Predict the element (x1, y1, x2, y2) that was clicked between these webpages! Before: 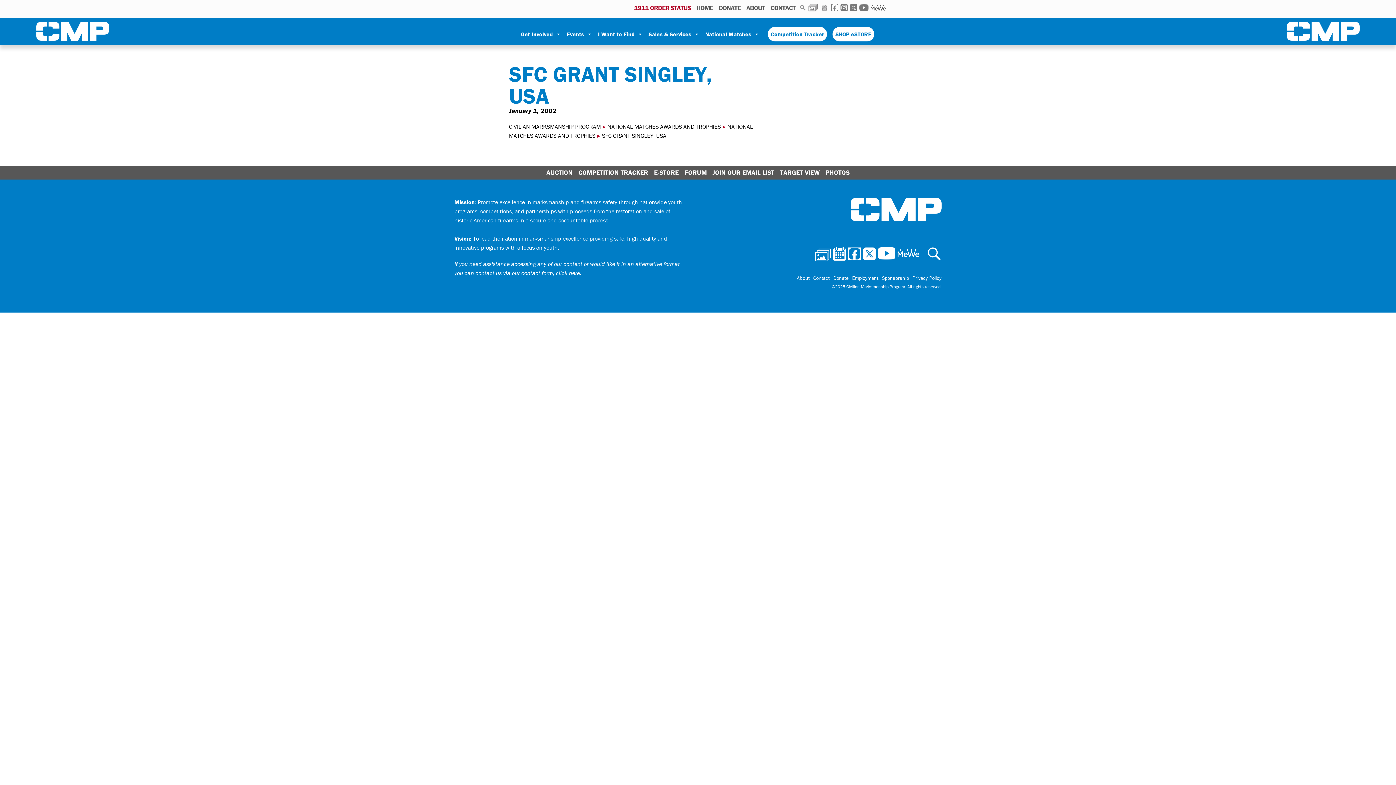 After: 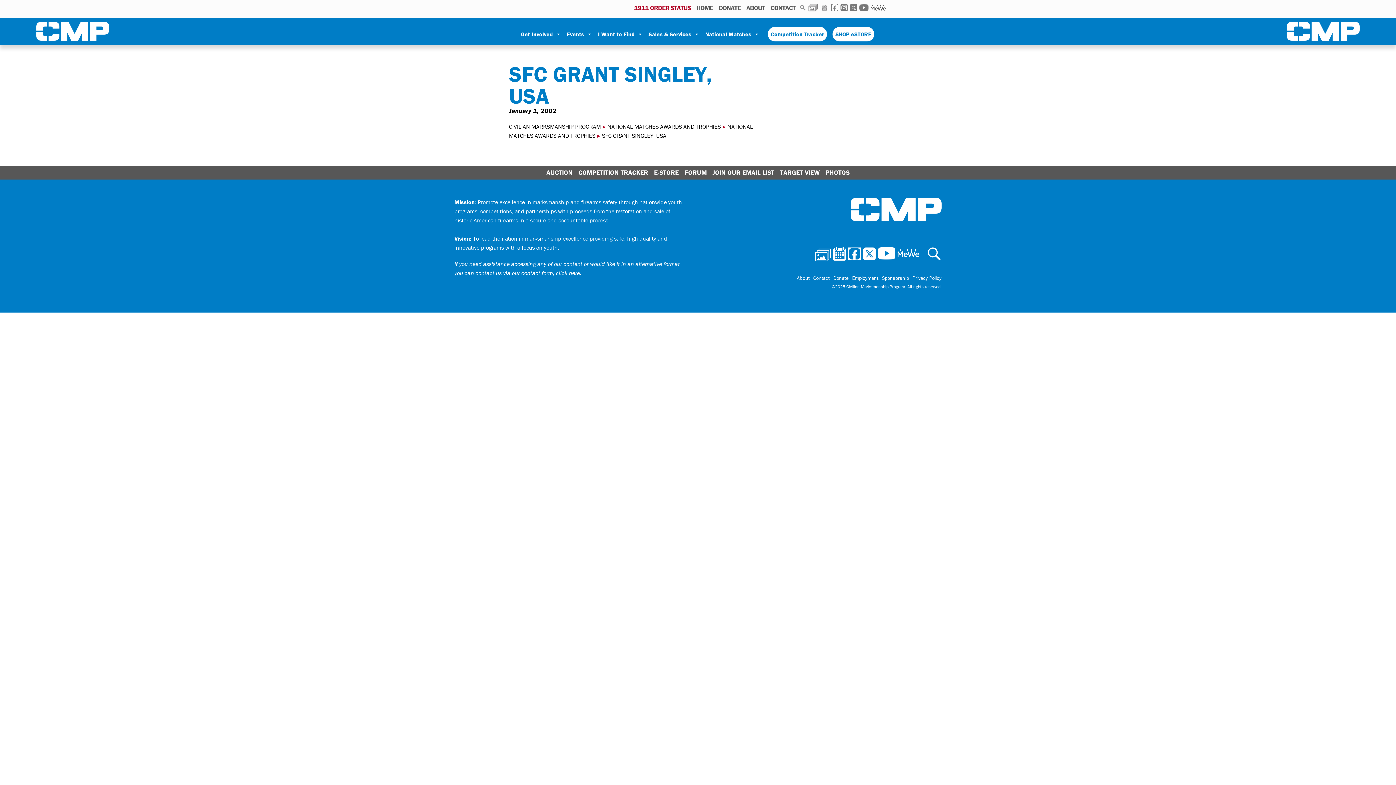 Action: label: Competition Tracker bbox: (768, 26, 827, 41)